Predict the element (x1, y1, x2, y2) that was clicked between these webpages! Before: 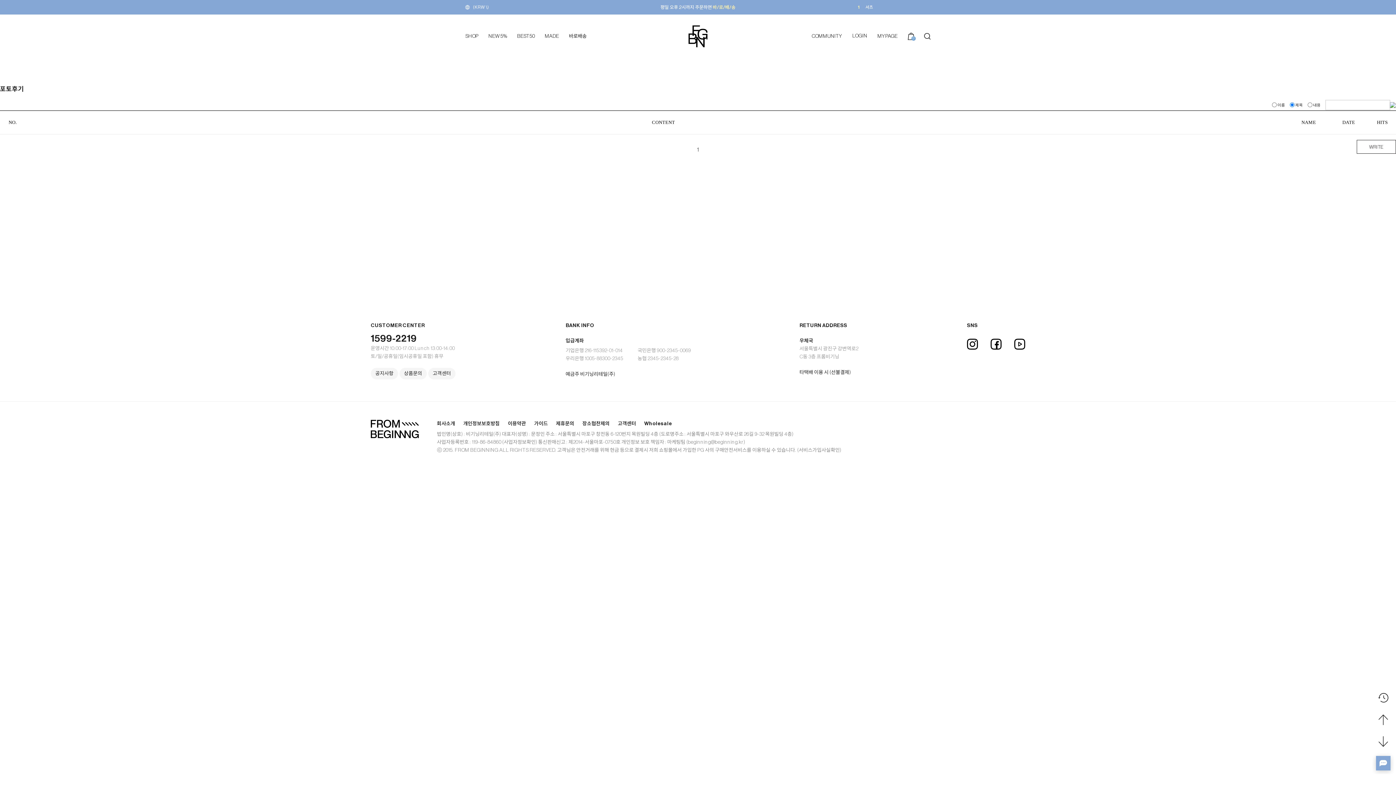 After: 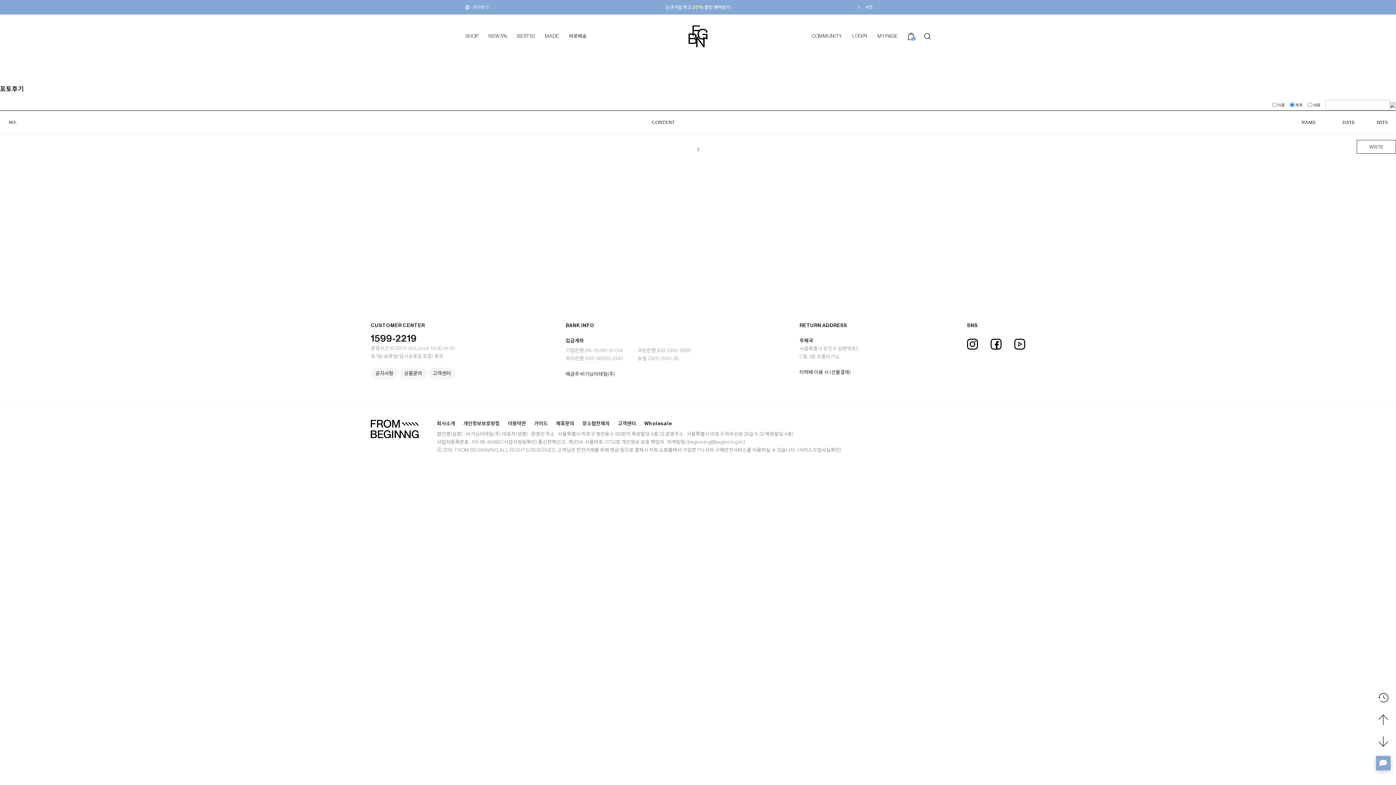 Action: bbox: (1378, 717, 1388, 722)